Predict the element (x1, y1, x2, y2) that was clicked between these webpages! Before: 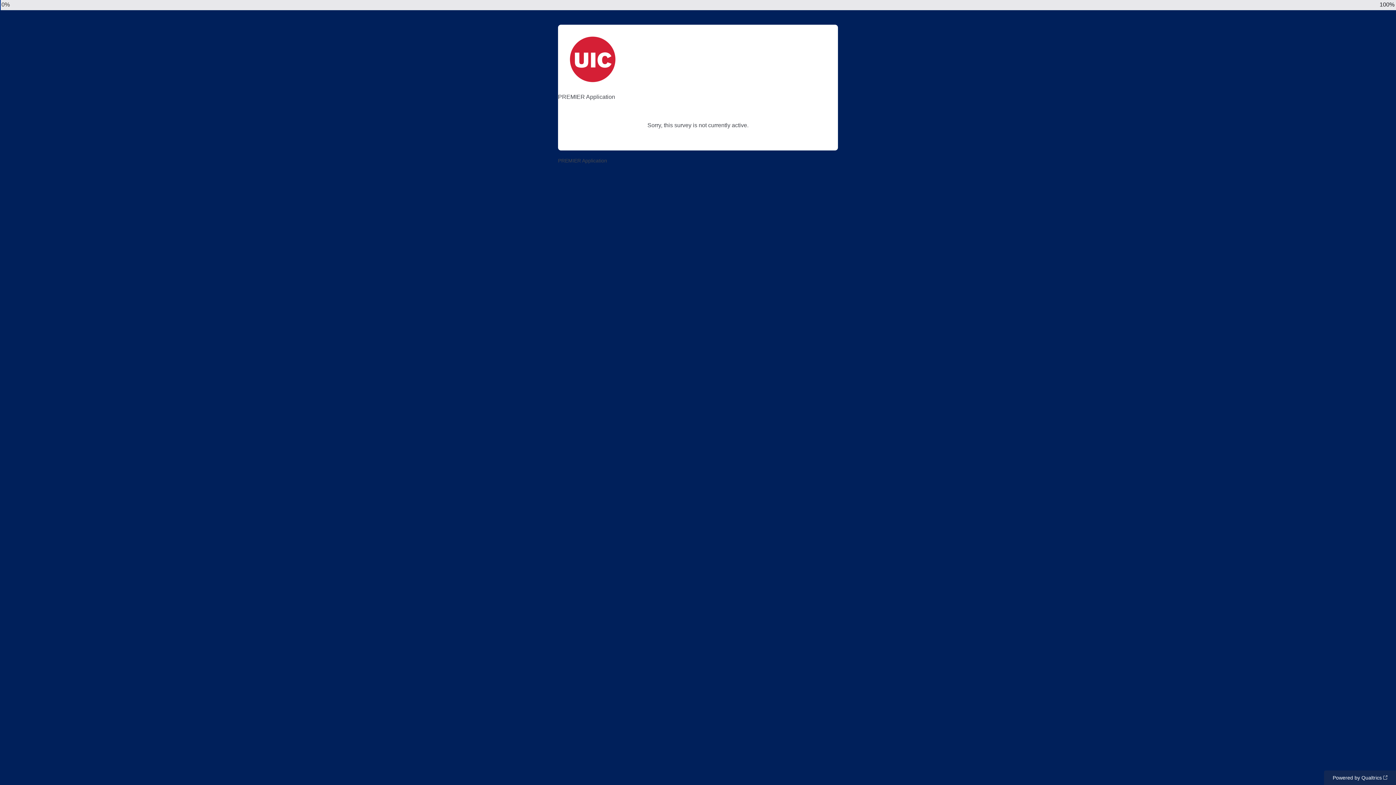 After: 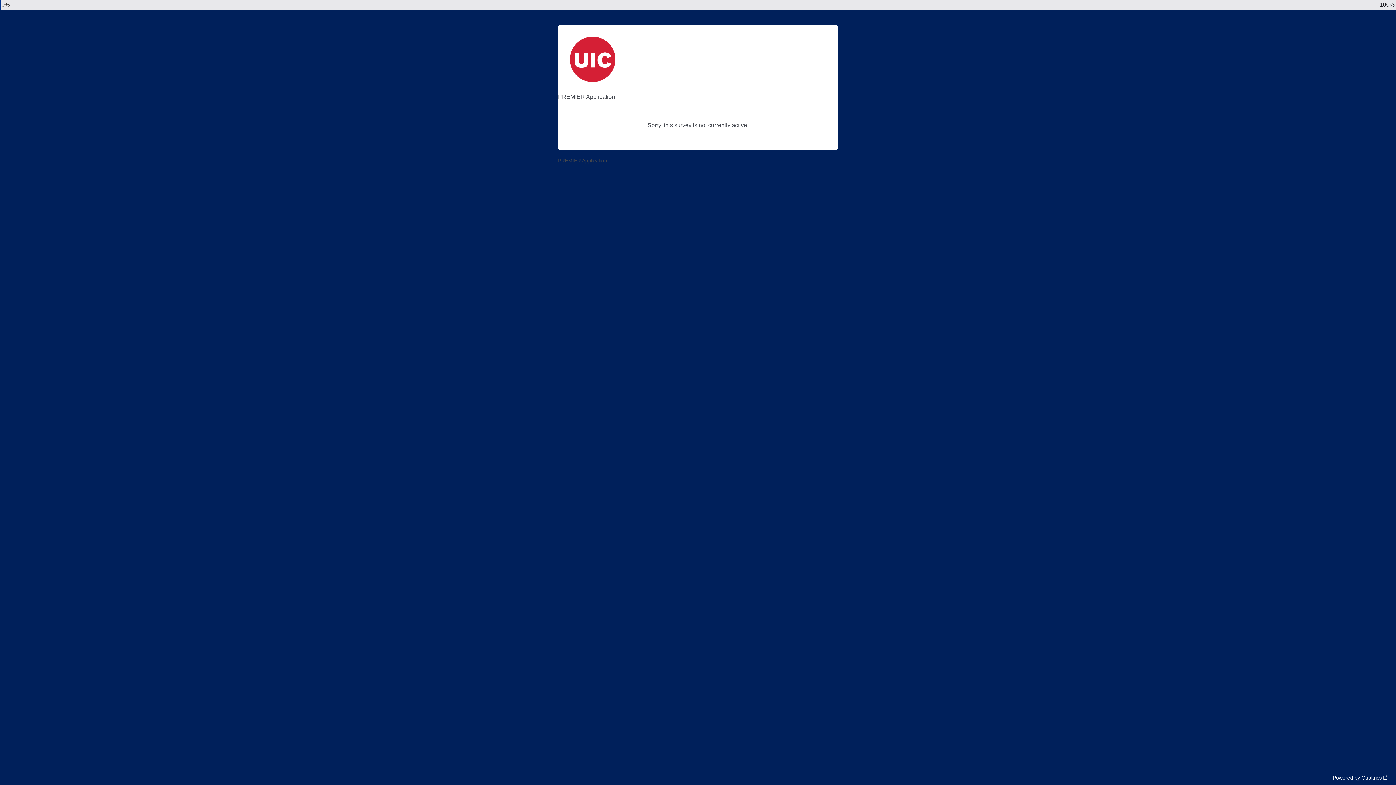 Action: label: Powered by Qualtrics bbox: (1324, 770, 1396, 785)